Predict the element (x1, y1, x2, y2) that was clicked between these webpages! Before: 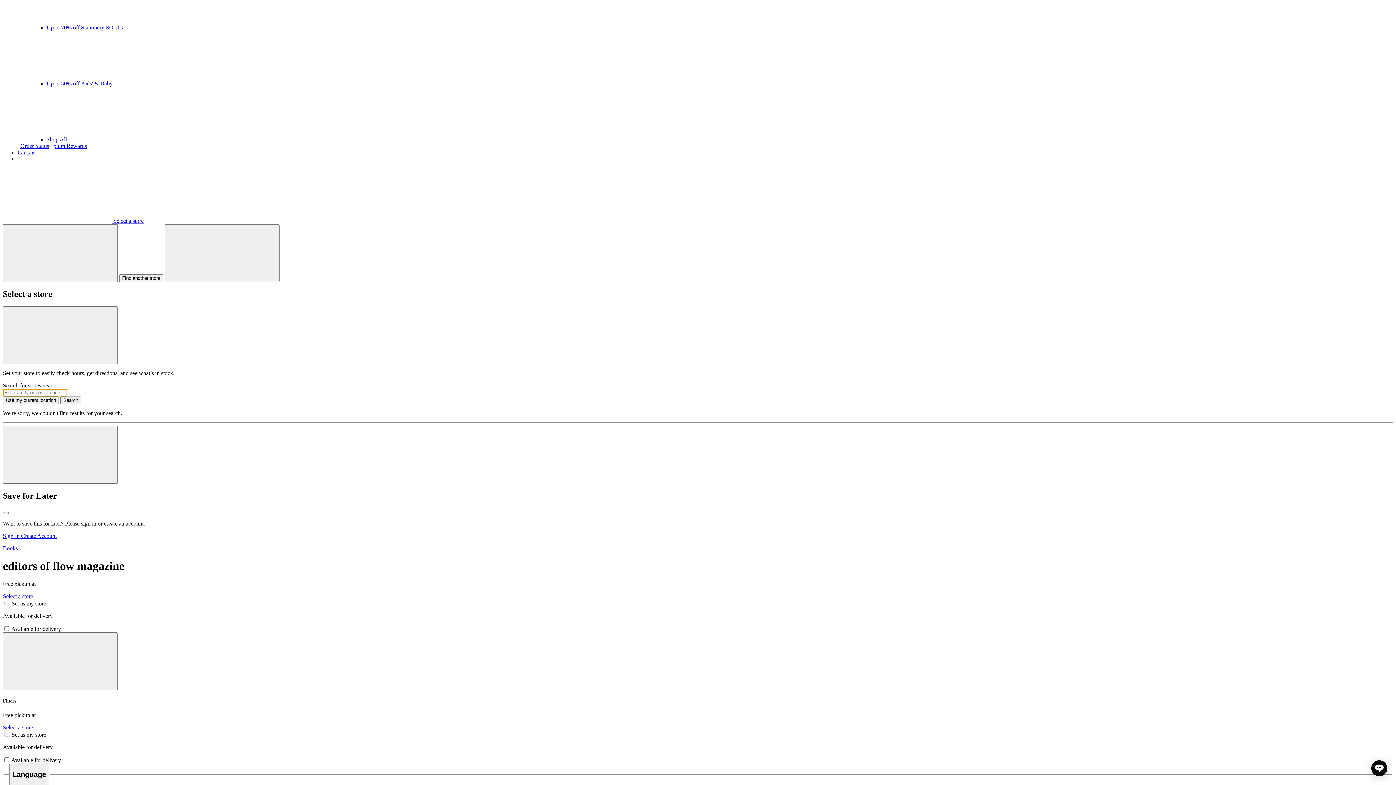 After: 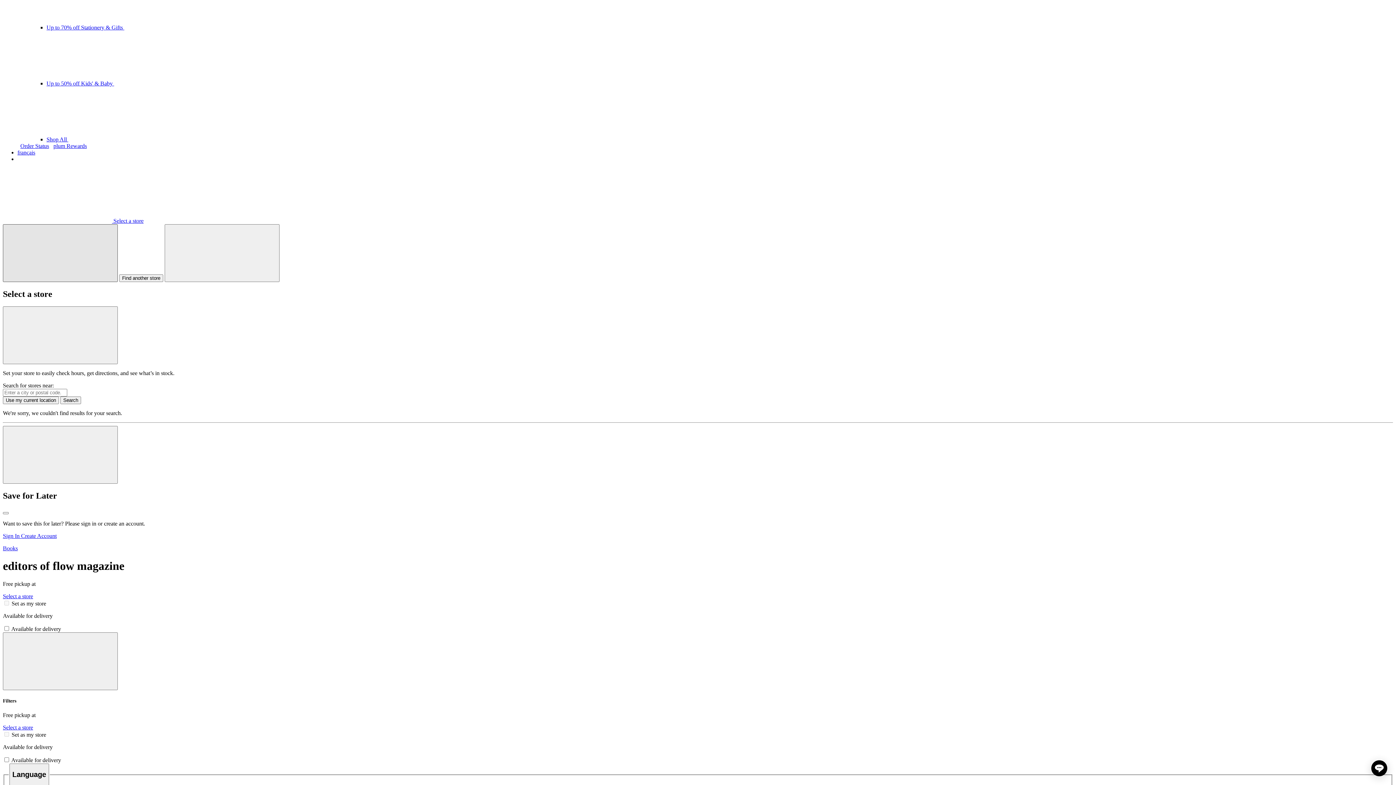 Action: label: Find another store bbox: (2, 224, 117, 282)